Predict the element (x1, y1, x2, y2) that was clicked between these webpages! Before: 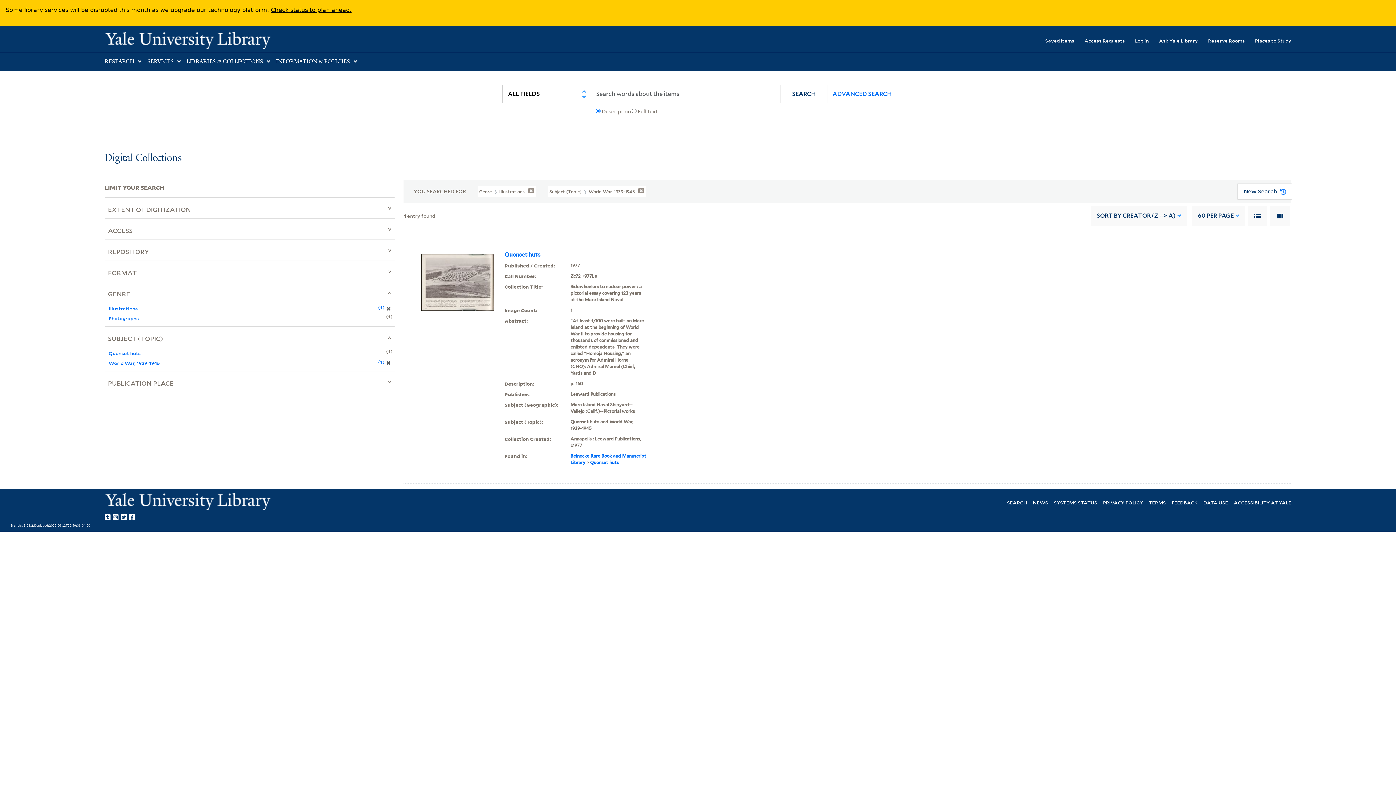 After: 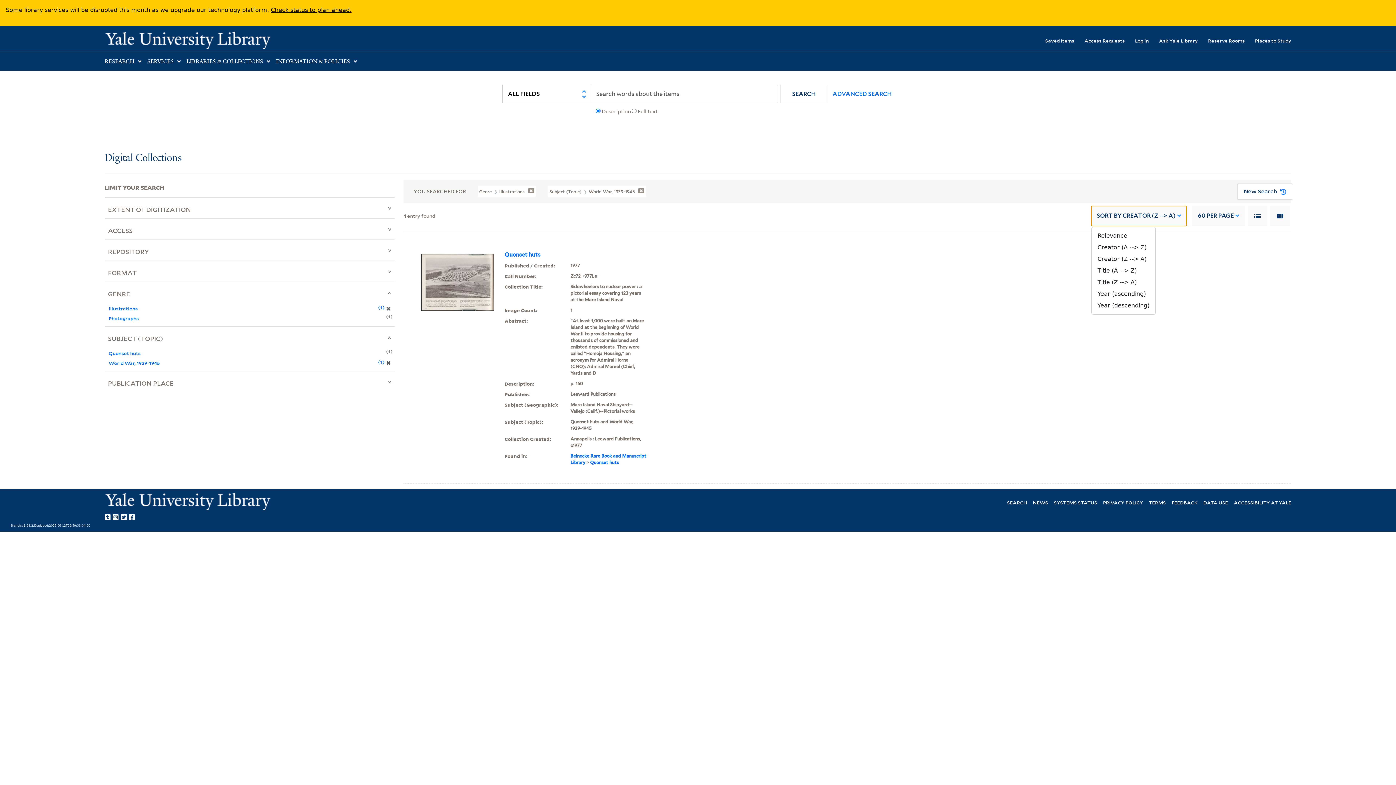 Action: bbox: (1091, 206, 1186, 226) label: SORT BY CREATOR (Z --> A)